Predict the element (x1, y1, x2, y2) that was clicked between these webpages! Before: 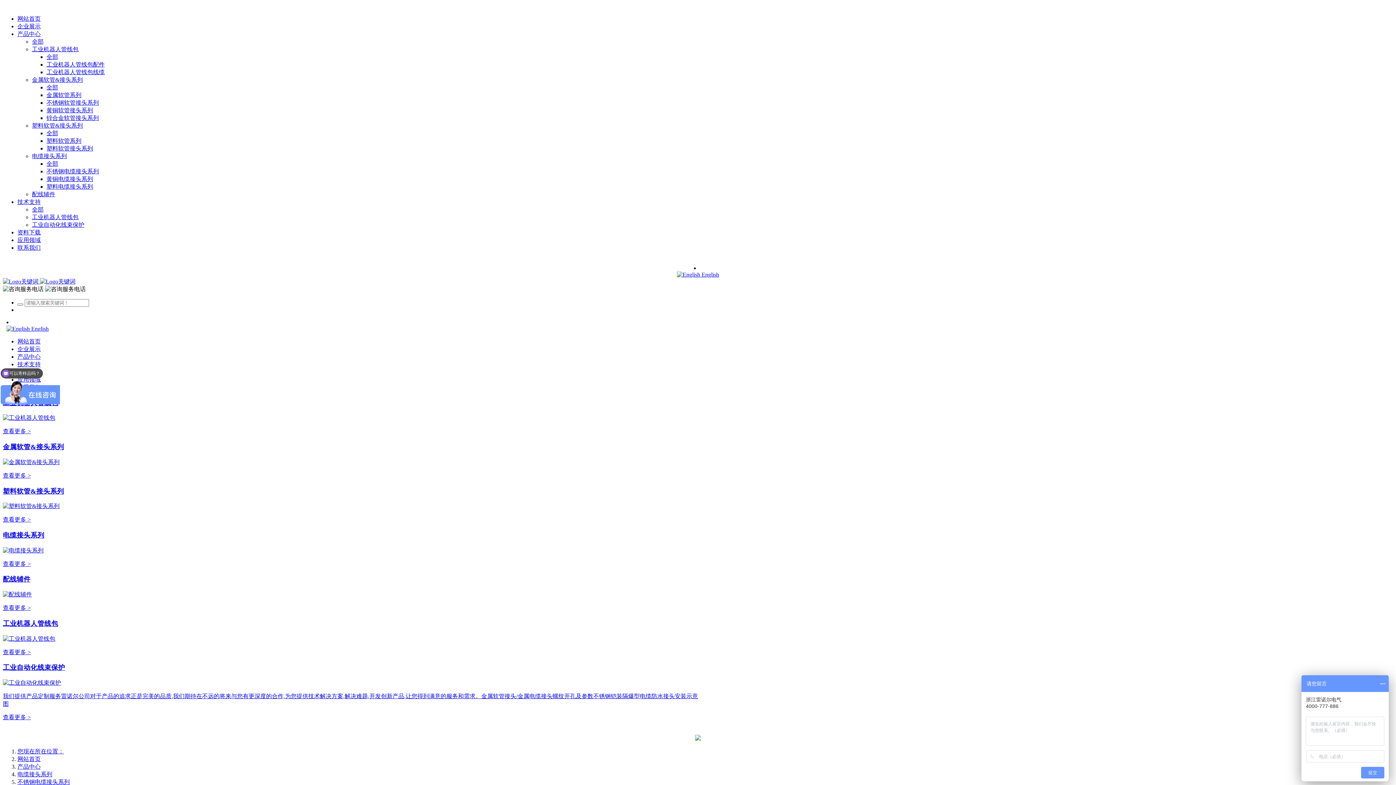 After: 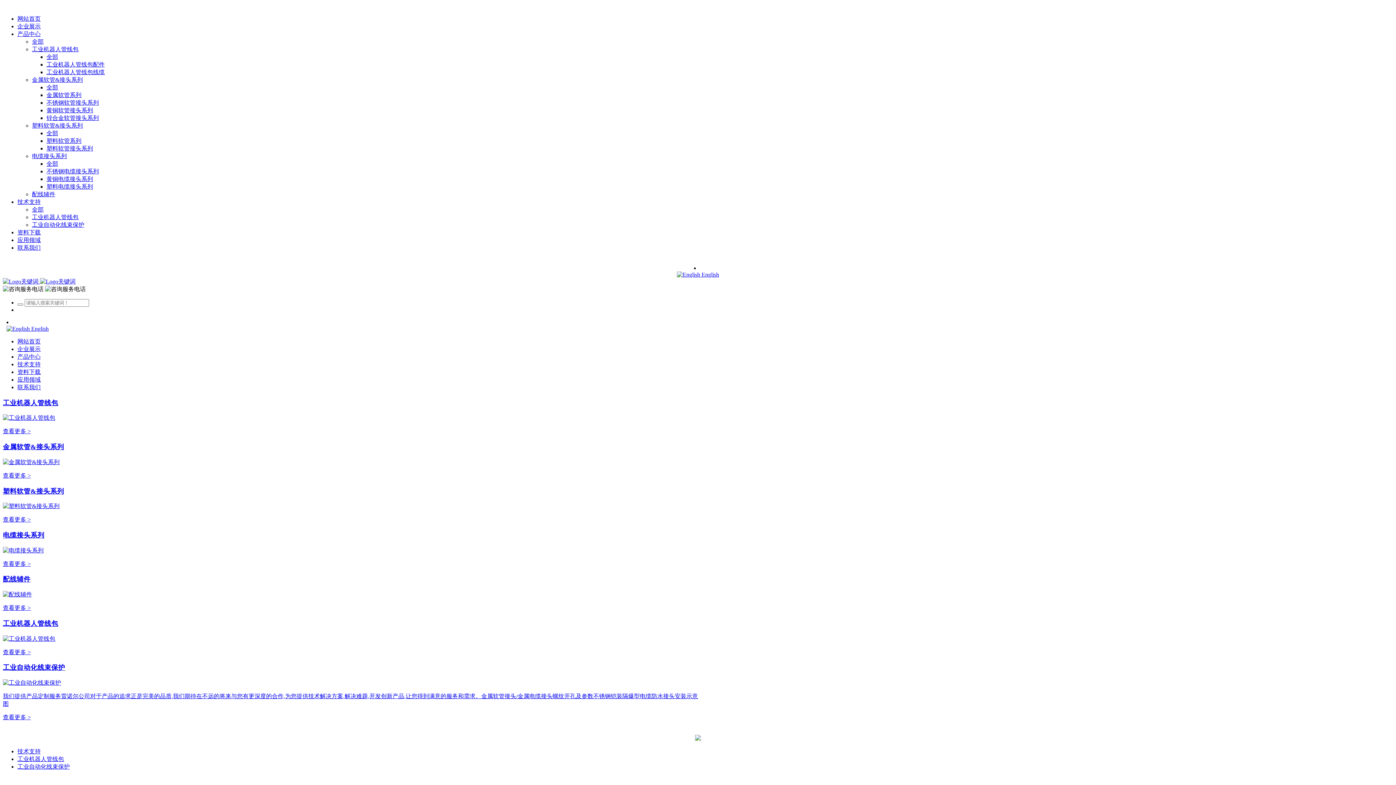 Action: bbox: (17, 361, 40, 367) label: 技术支持